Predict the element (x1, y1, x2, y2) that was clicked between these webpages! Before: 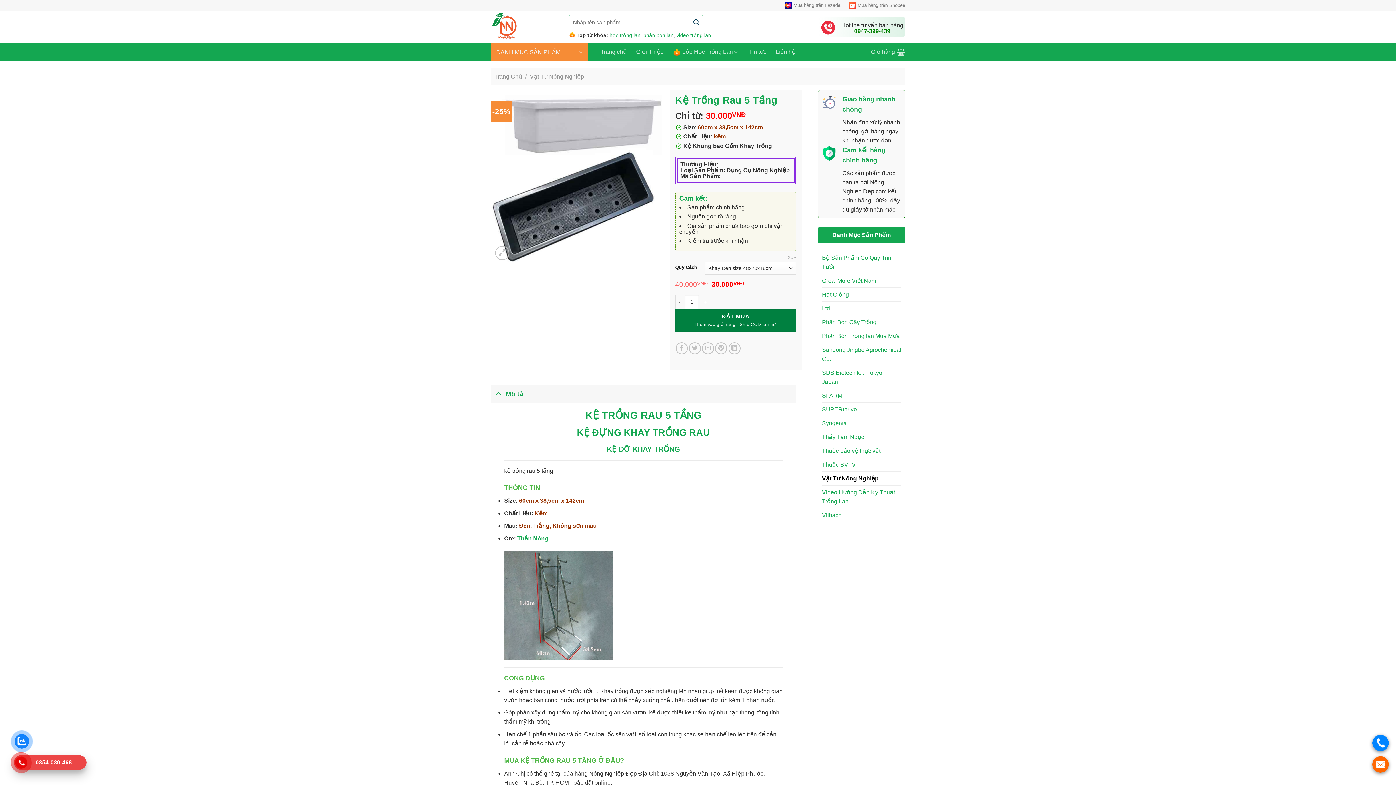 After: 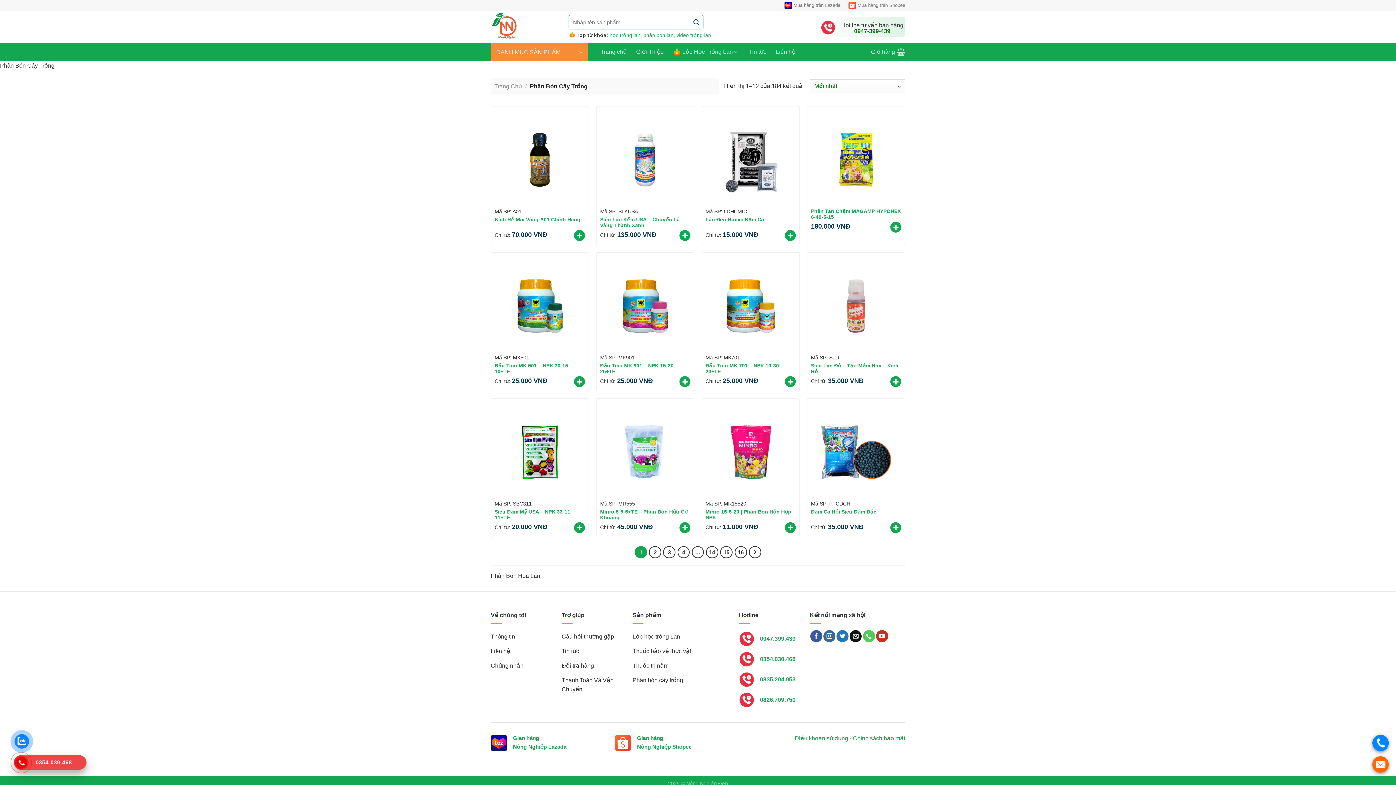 Action: label: Phân Bón Cây Trồng bbox: (822, 315, 901, 329)